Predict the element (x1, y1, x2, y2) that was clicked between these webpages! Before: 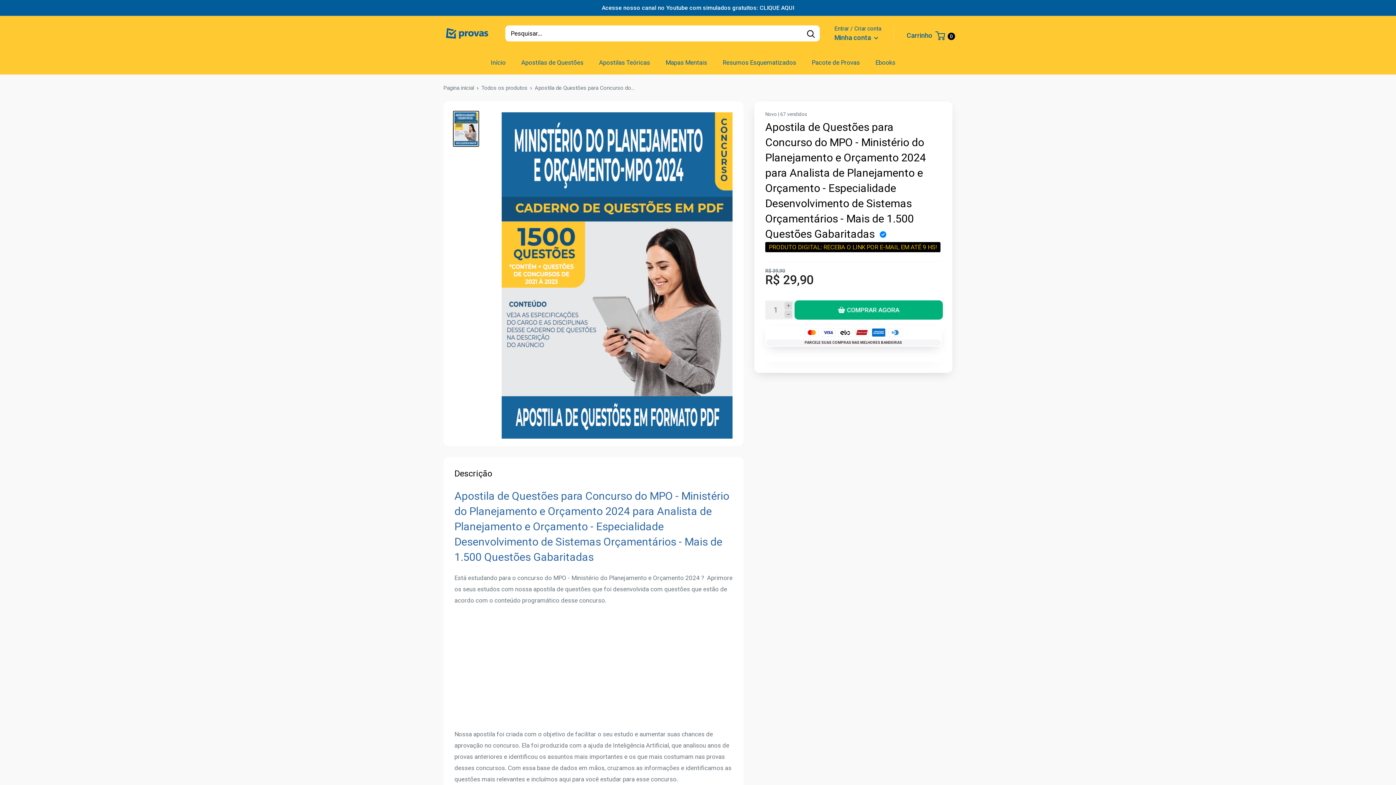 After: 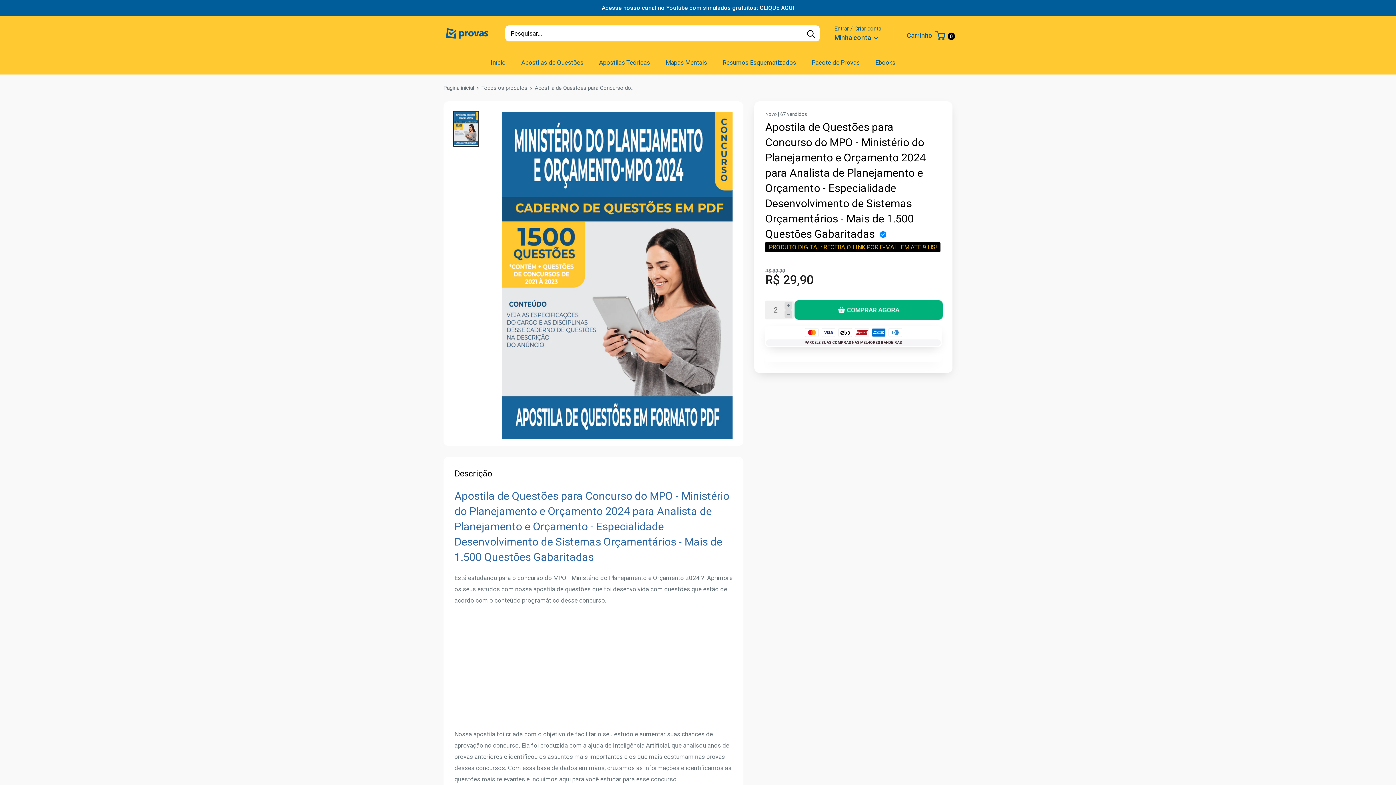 Action: label: Aumentar quantidade em 1 bbox: (784, 302, 792, 309)